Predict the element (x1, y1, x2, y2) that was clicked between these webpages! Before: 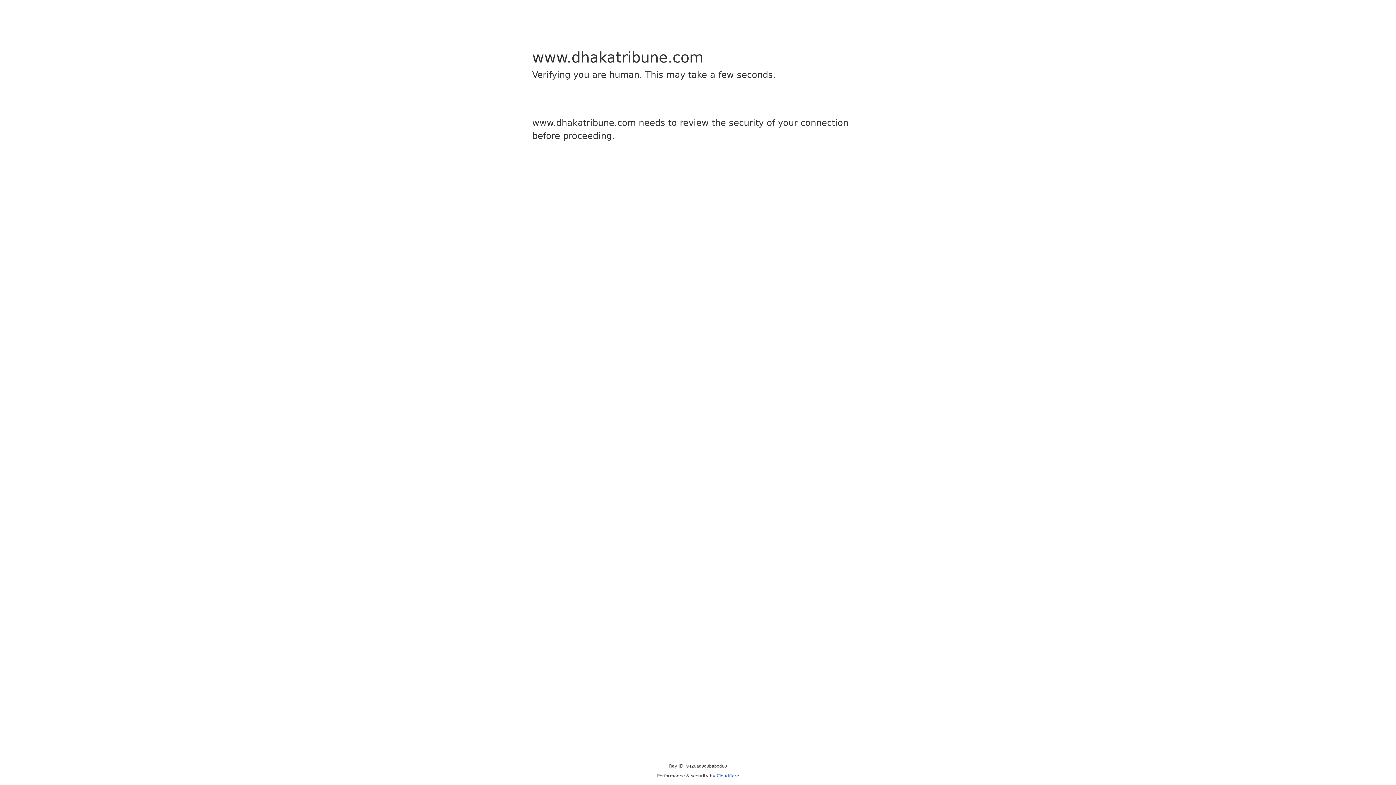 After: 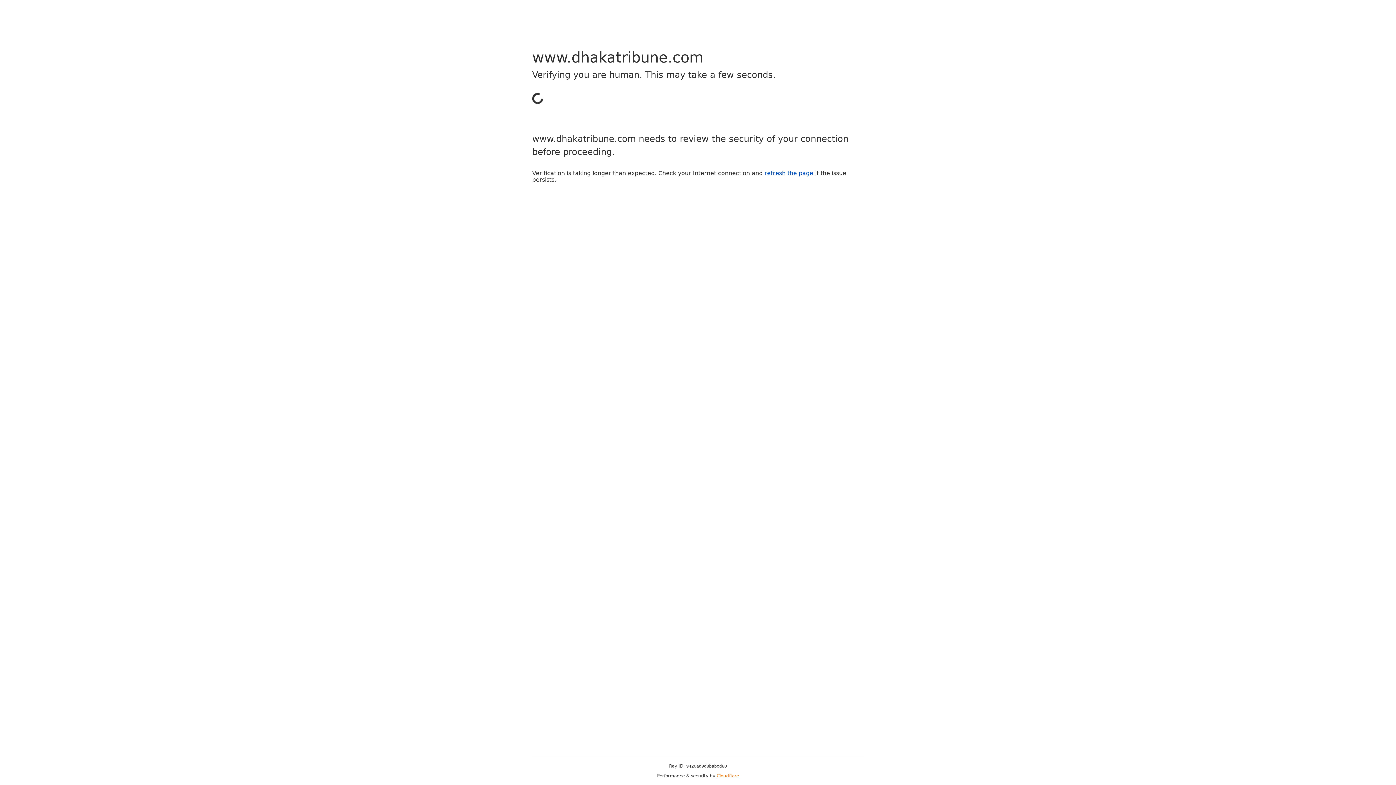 Action: bbox: (716, 773, 739, 778) label: Cloudflare